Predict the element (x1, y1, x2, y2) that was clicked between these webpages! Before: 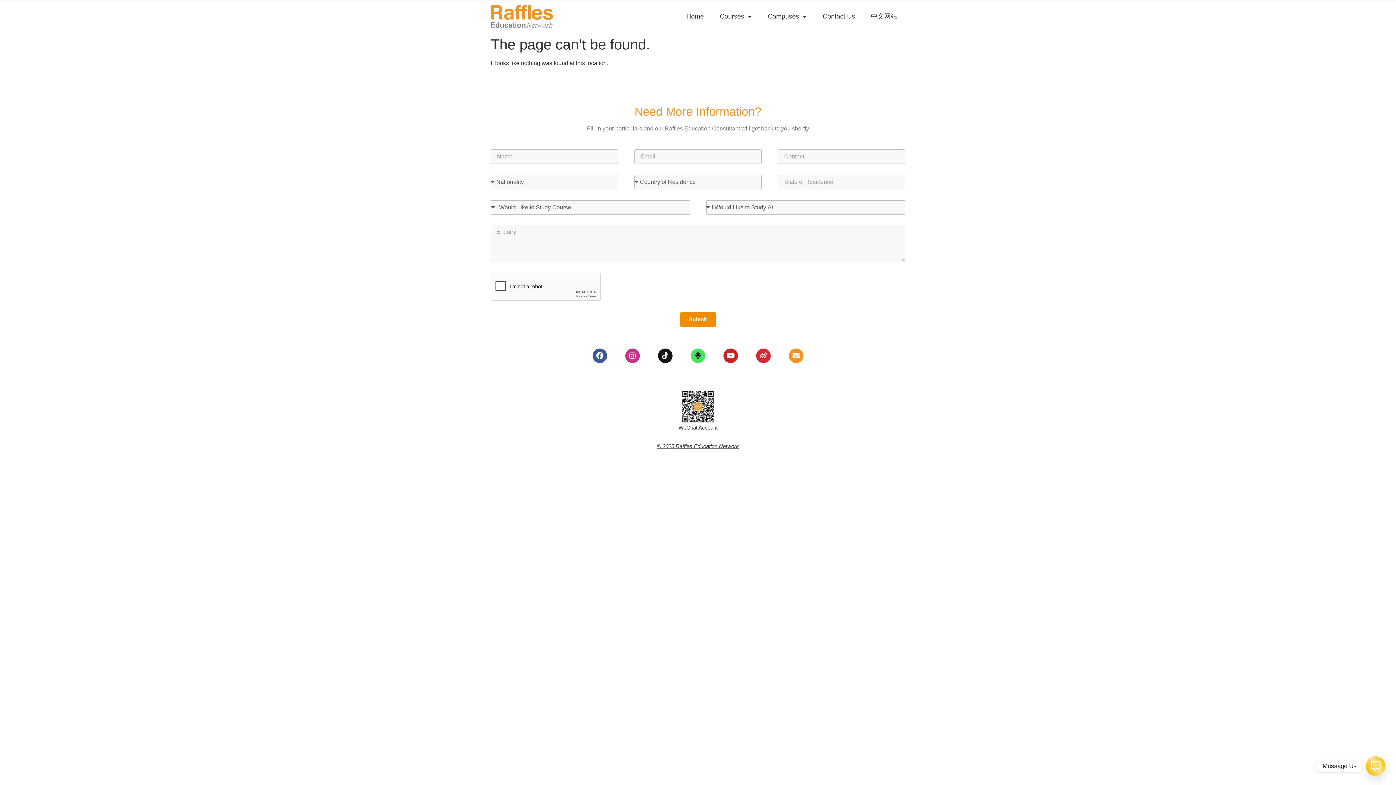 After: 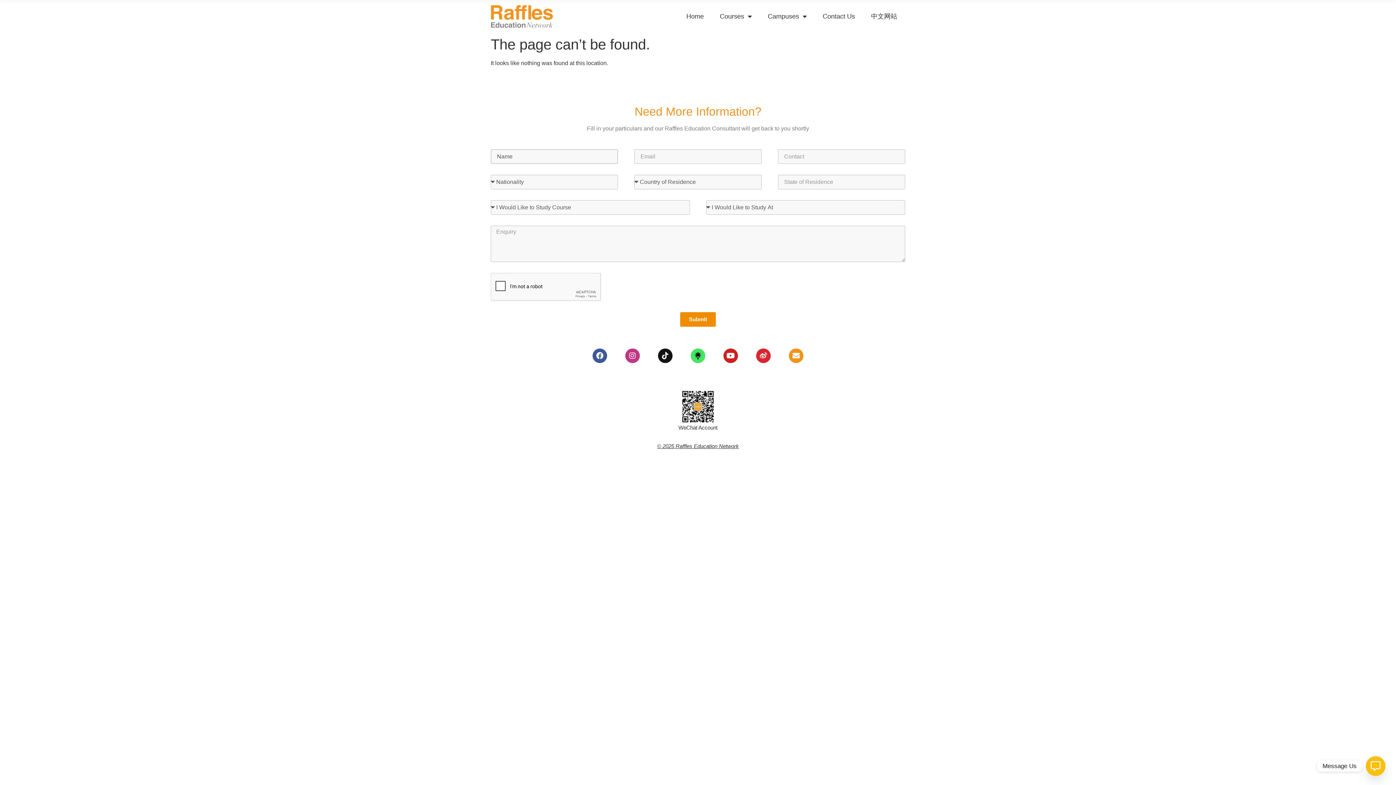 Action: bbox: (680, 312, 716, 326) label: Submit